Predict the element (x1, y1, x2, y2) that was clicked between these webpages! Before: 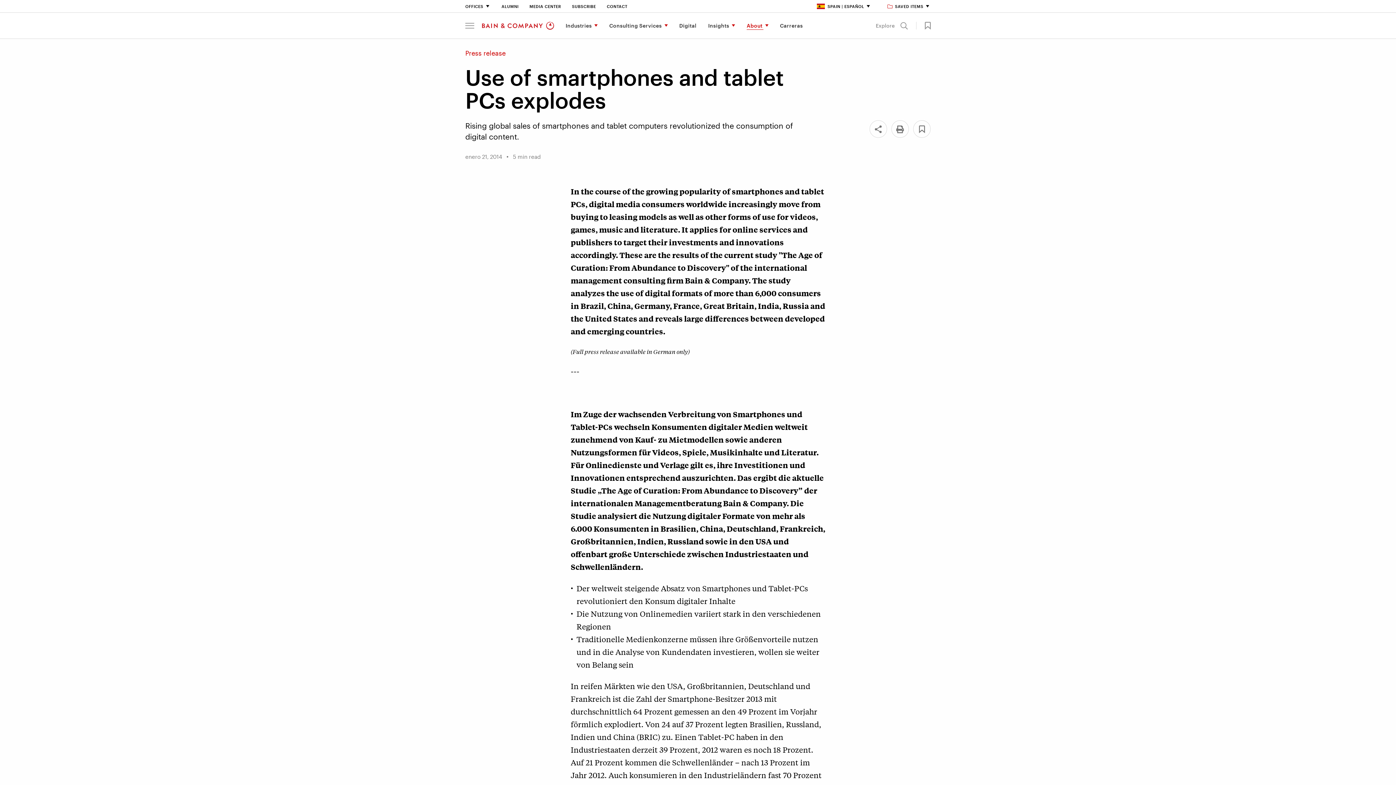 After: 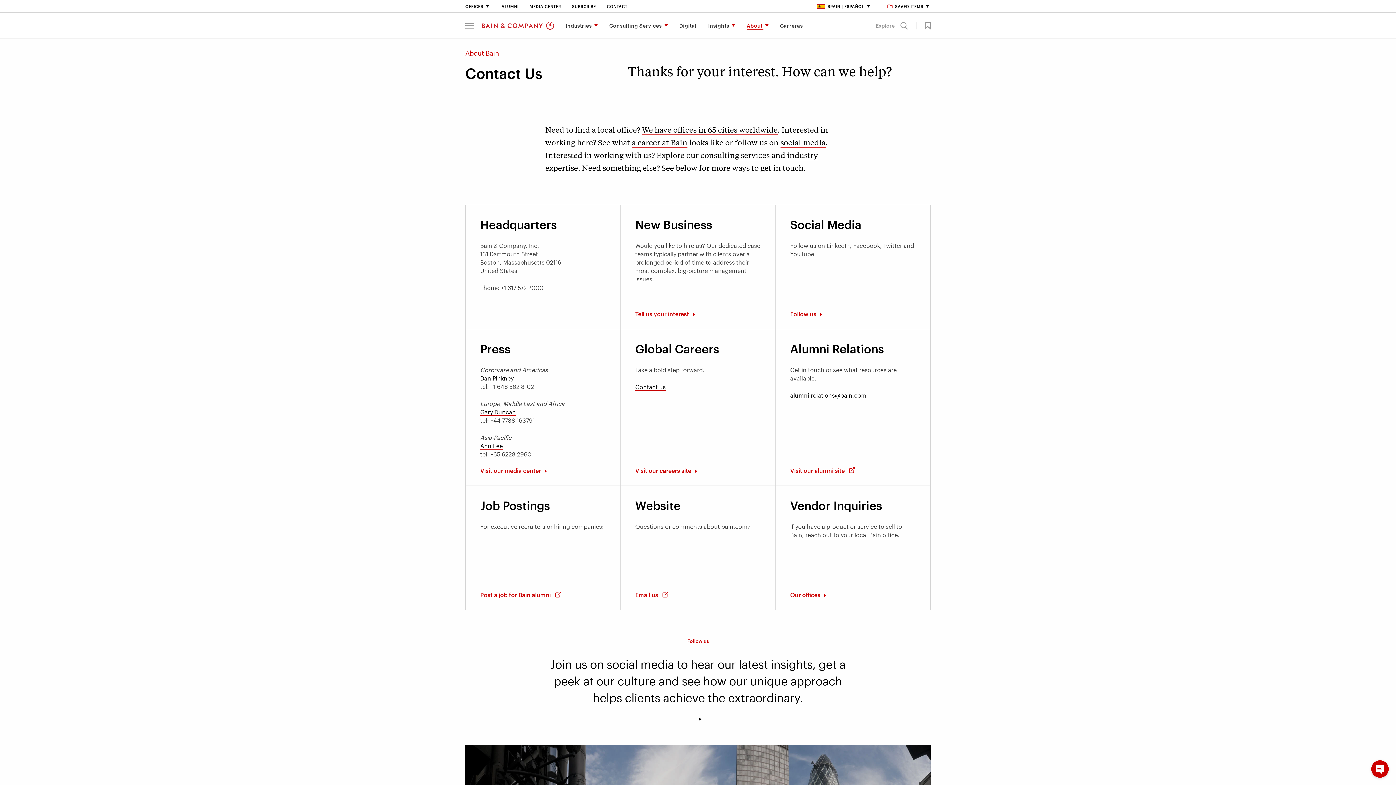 Action: bbox: (606, 4, 627, 8) label: Contact